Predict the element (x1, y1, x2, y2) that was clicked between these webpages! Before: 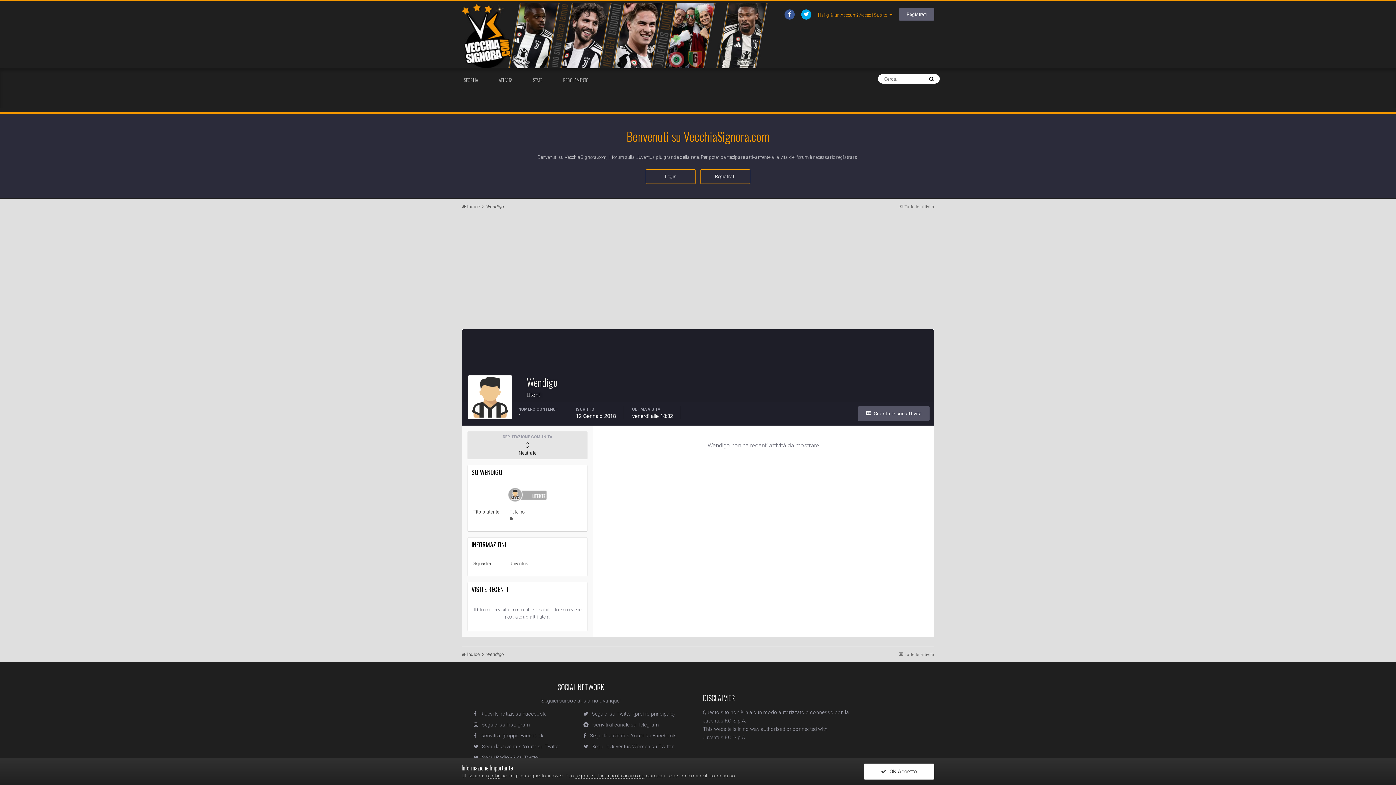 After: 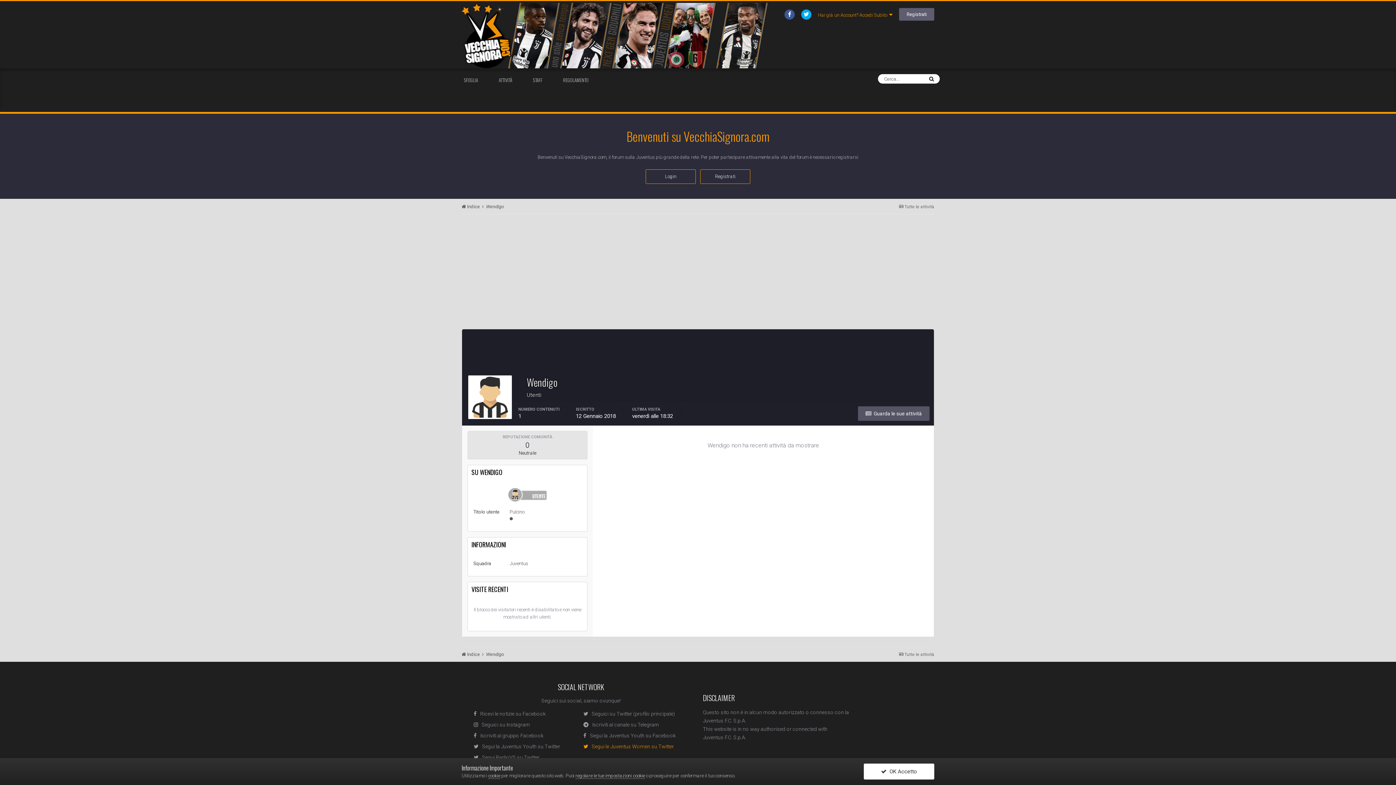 Action: bbox: (583, 744, 674, 749) label: Segui le Juventus Women su Twitter